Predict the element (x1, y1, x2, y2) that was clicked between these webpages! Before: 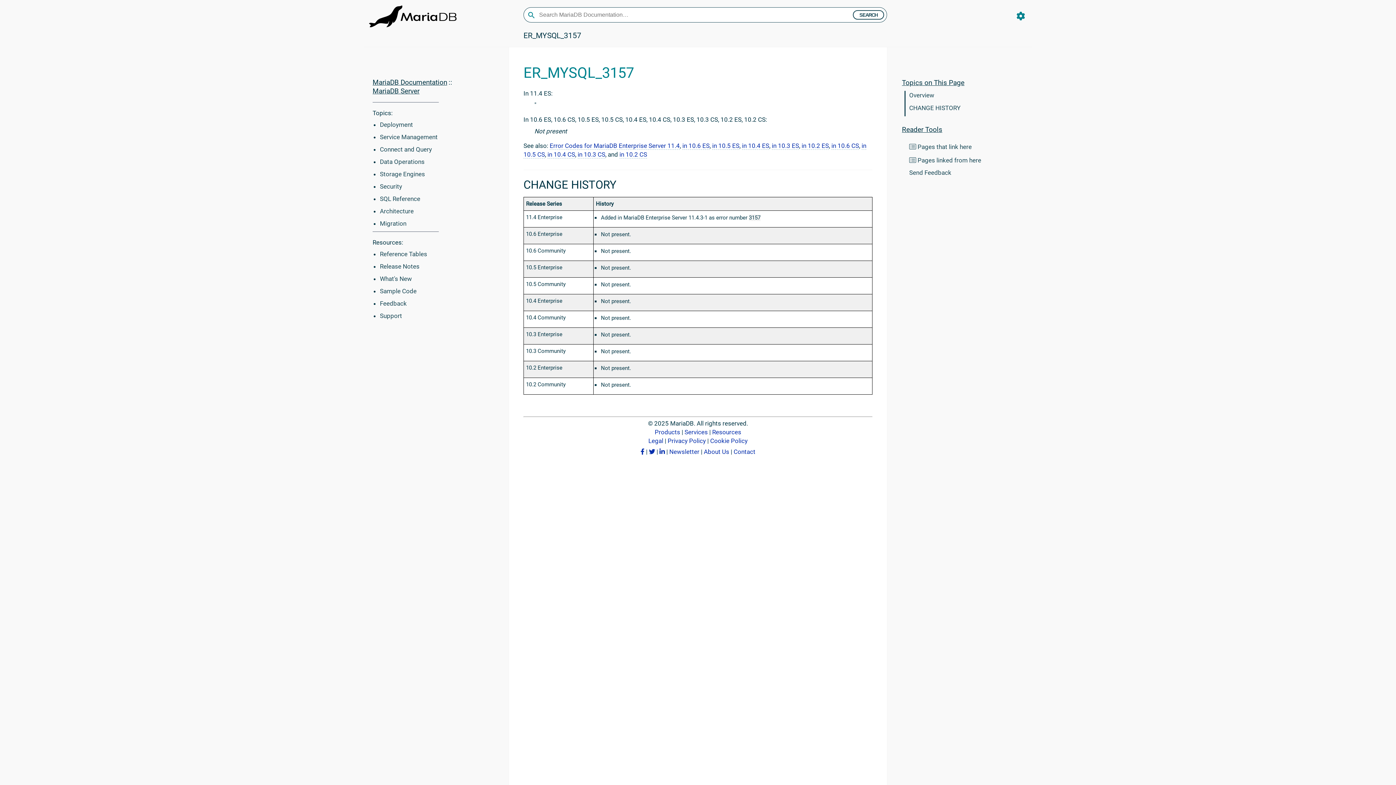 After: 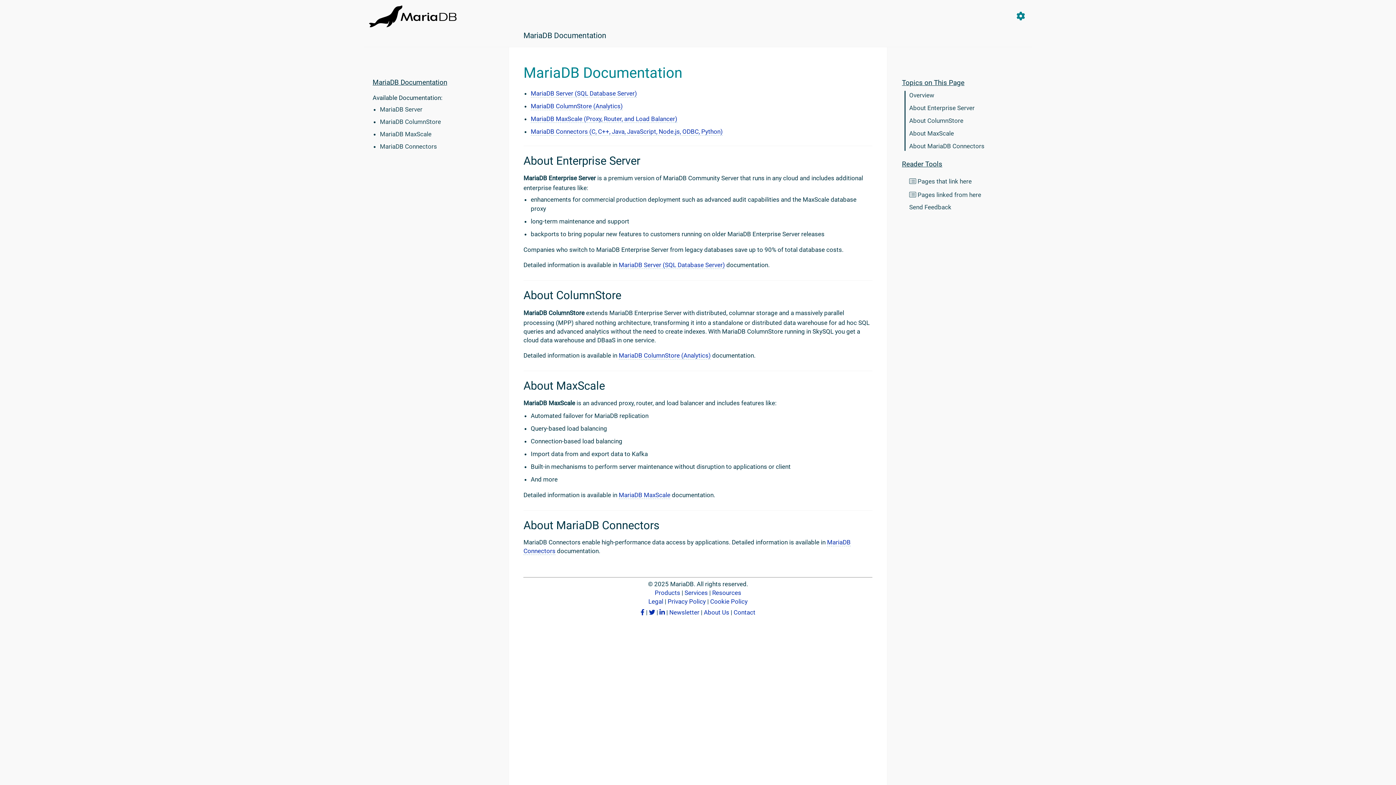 Action: bbox: (372, 78, 447, 86) label: MariaDB Documentation